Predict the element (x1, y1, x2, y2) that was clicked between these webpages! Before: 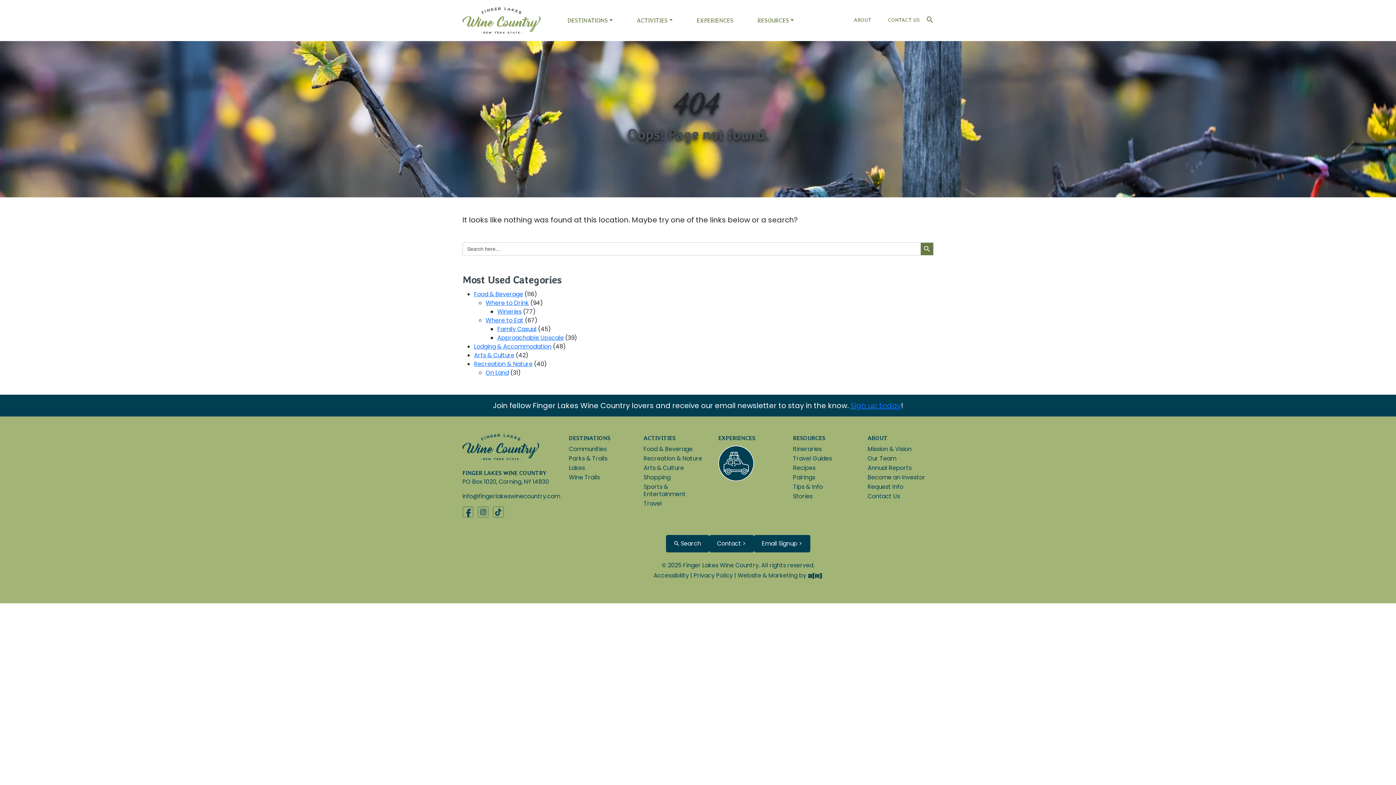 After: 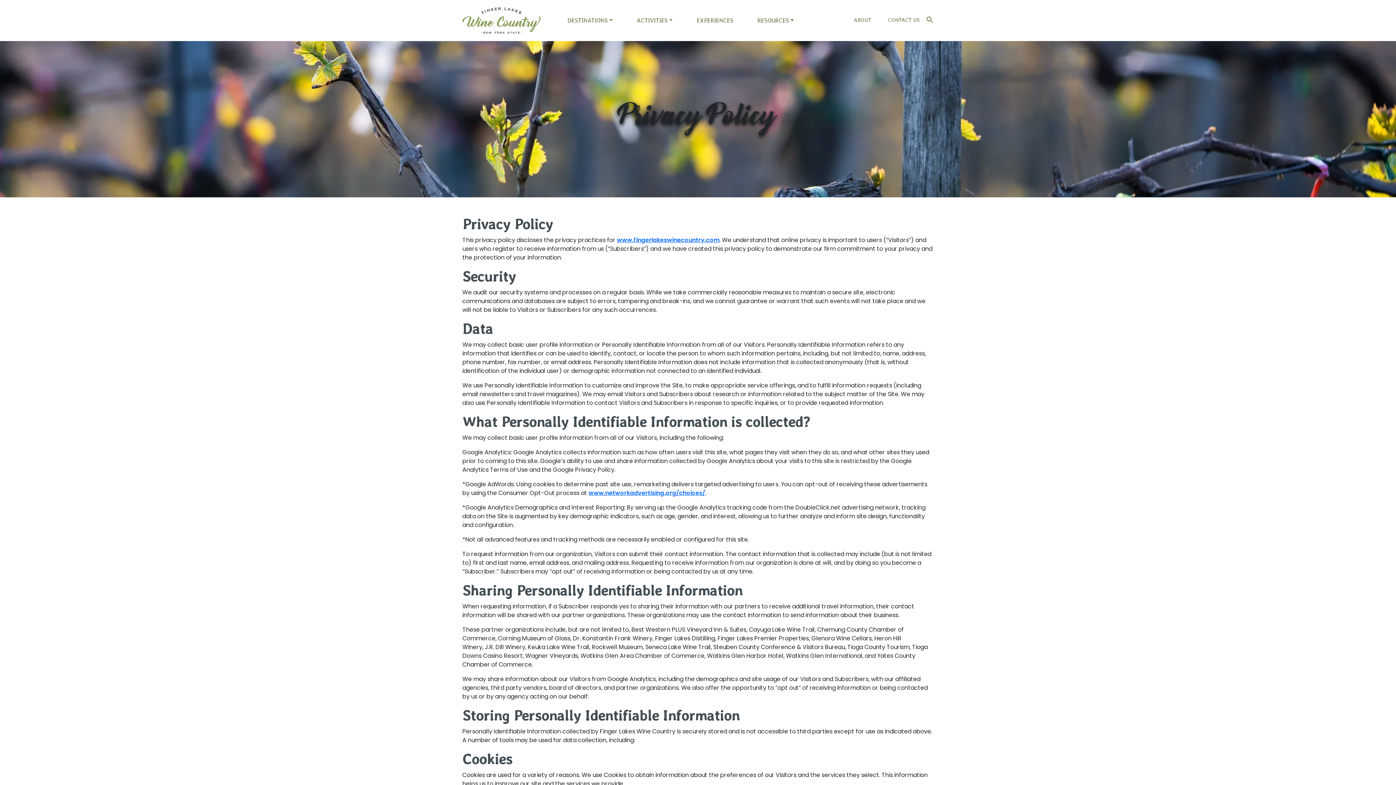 Action: bbox: (693, 571, 733, 580) label: Privacy Policy